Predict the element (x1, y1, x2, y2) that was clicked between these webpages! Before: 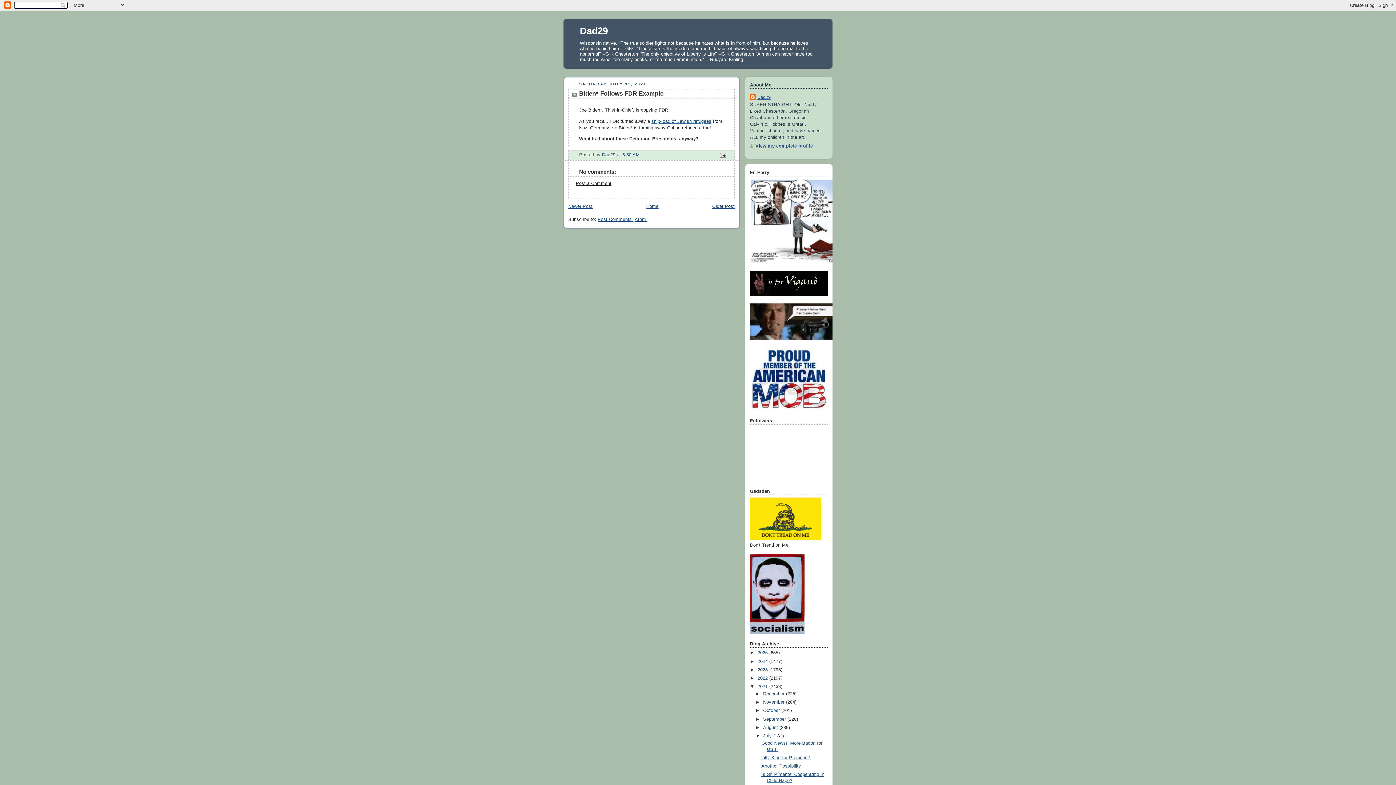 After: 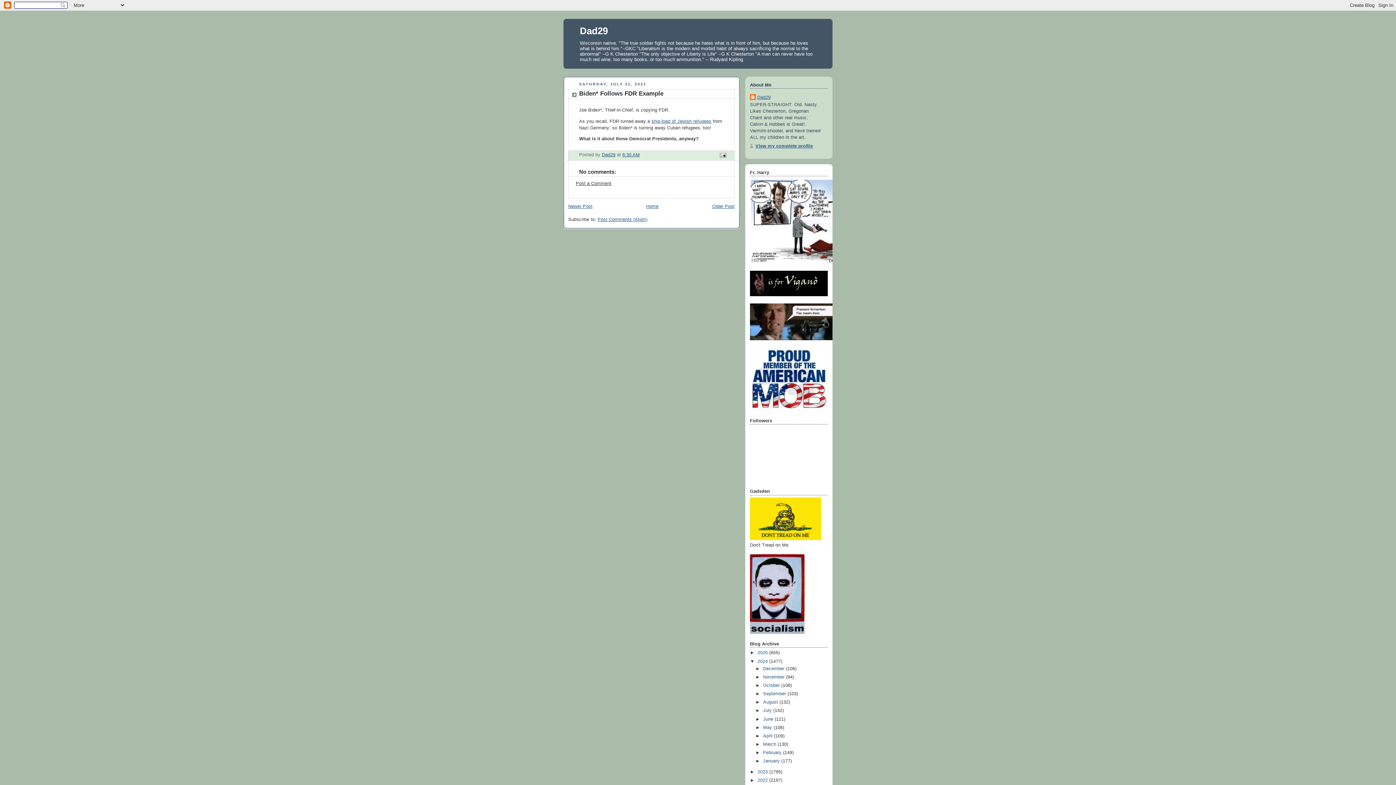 Action: bbox: (750, 659, 757, 664) label: ►  